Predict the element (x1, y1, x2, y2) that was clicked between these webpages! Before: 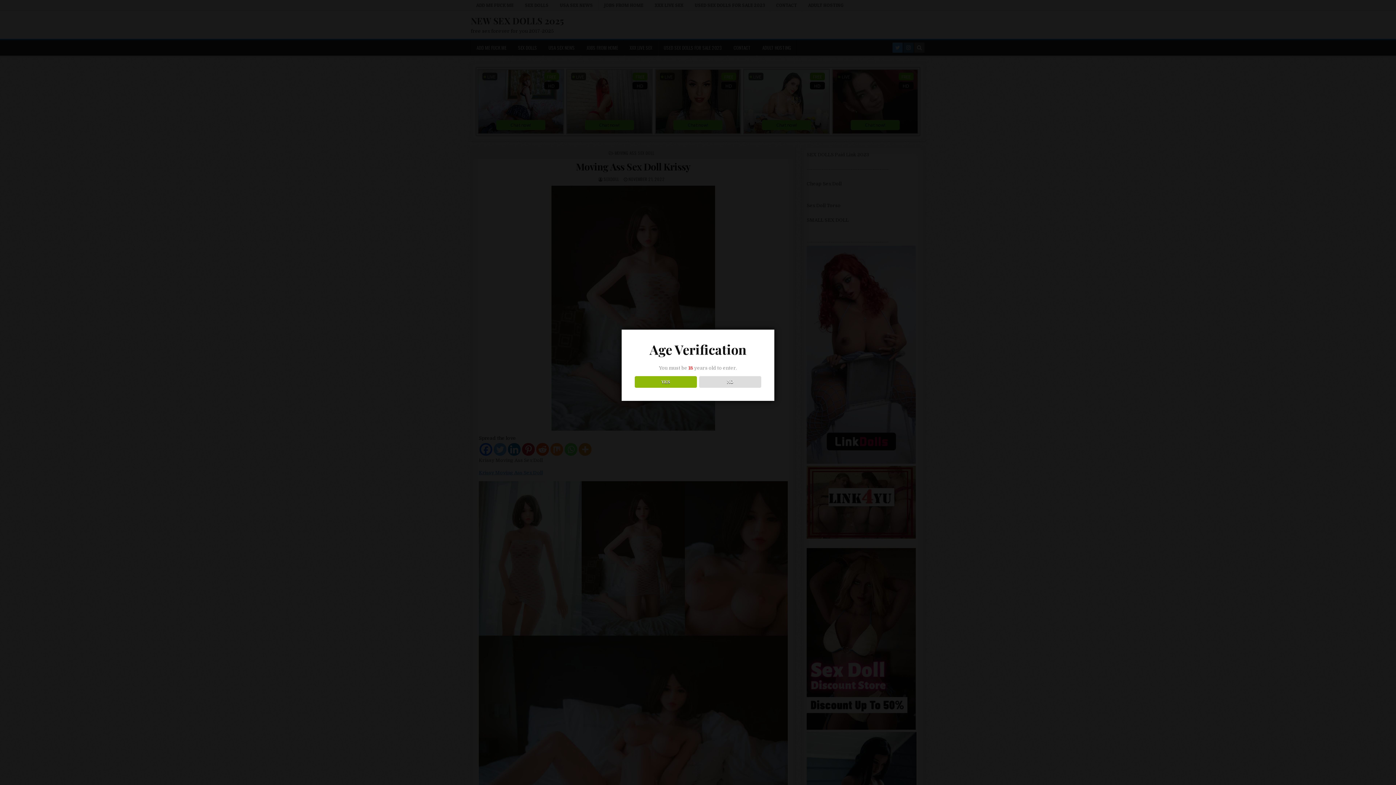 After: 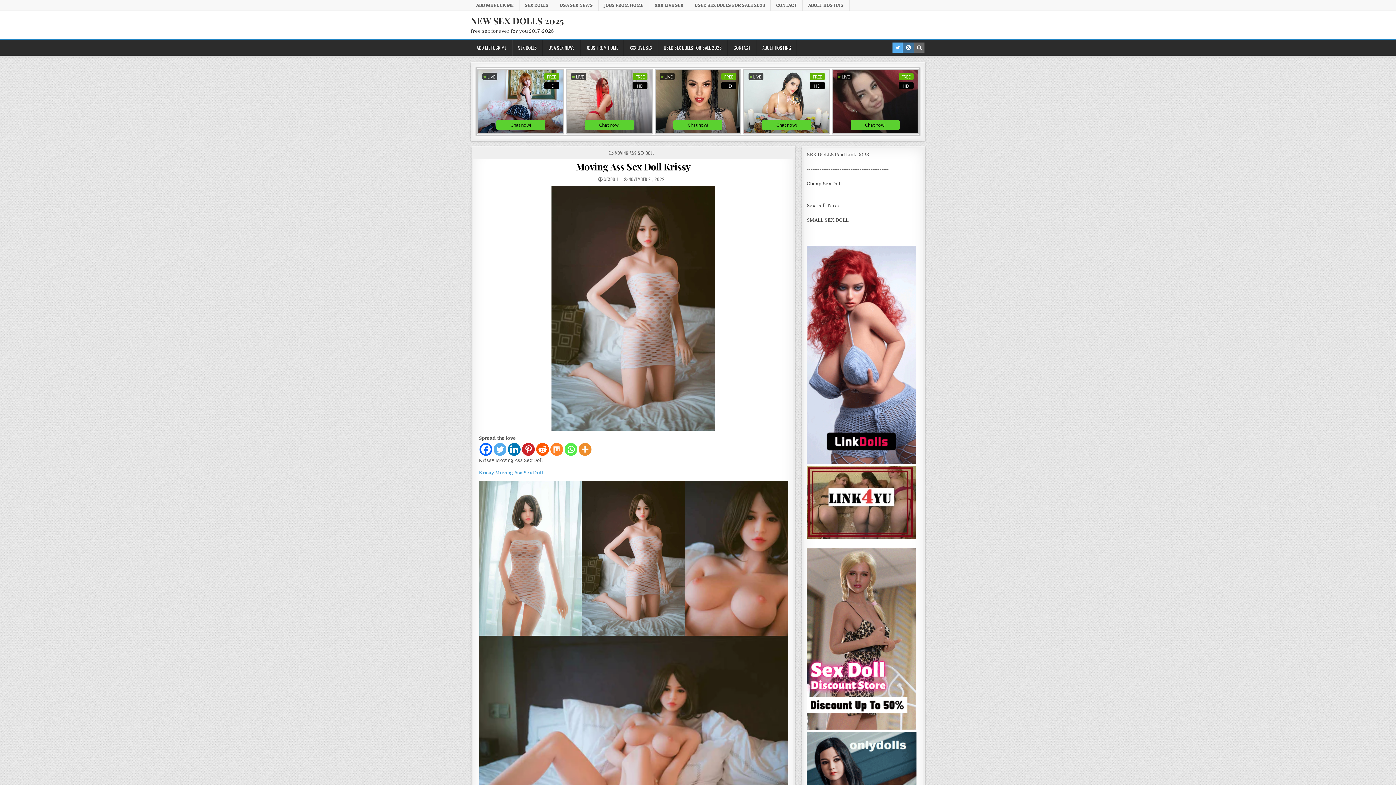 Action: label: YES bbox: (634, 376, 696, 388)